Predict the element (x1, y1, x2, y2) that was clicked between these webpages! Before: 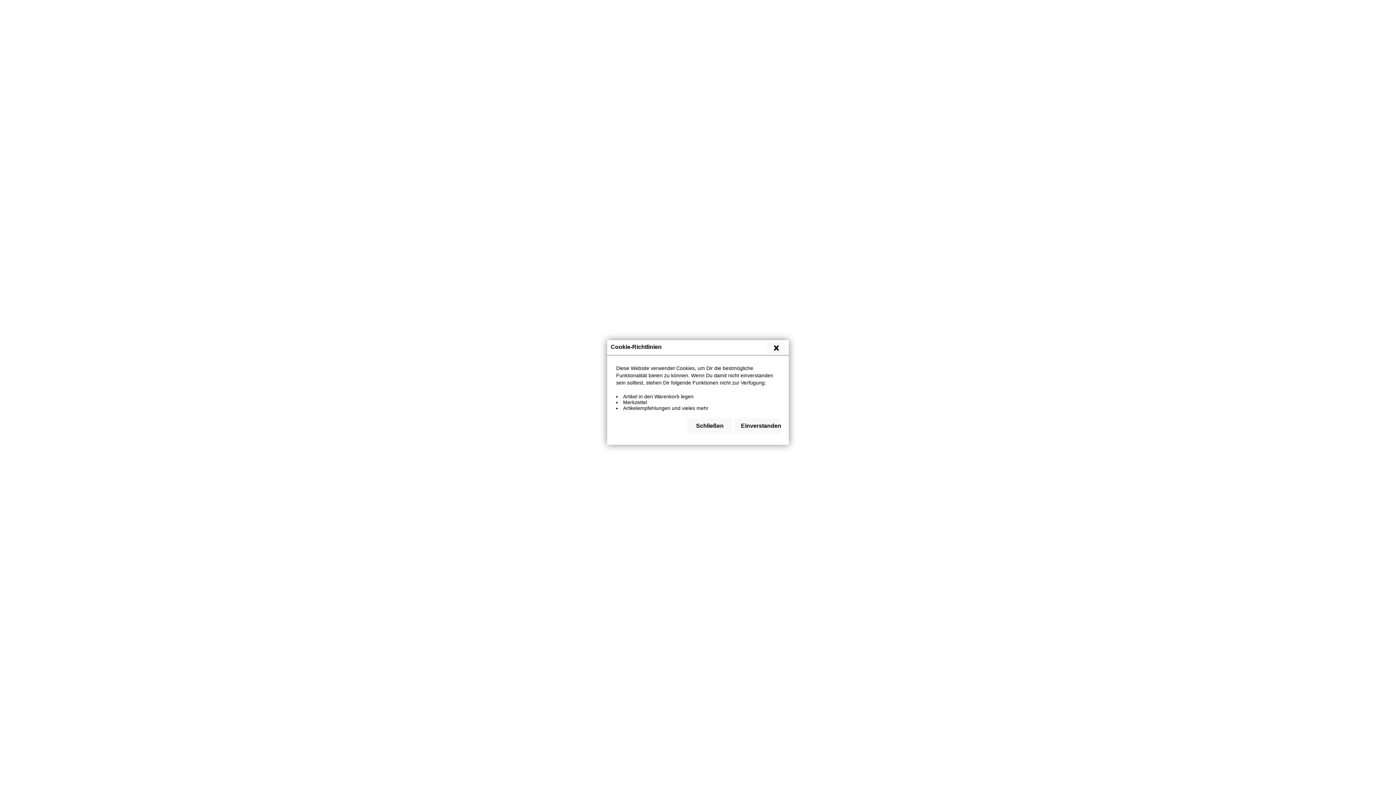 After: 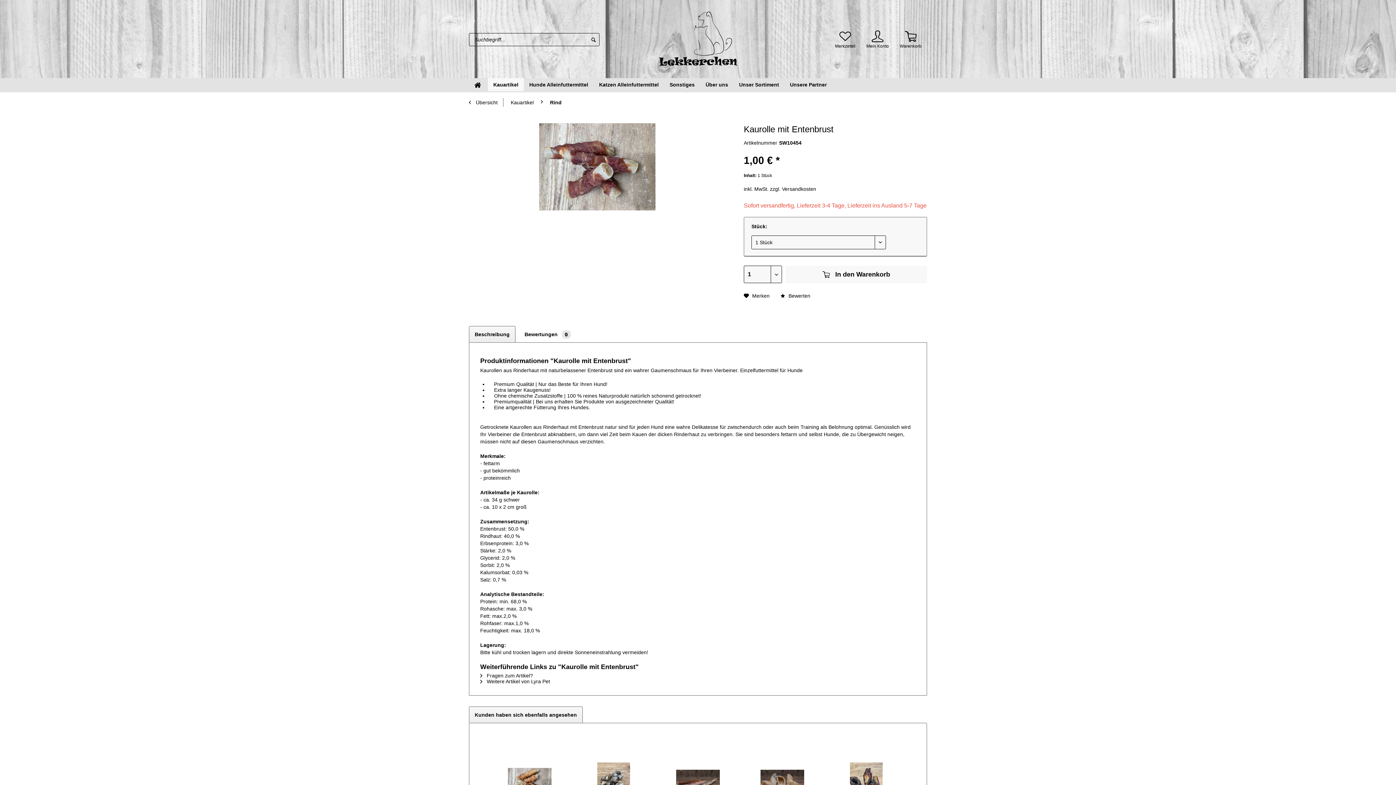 Action: bbox: (734, 418, 780, 433) label: Einverstanden